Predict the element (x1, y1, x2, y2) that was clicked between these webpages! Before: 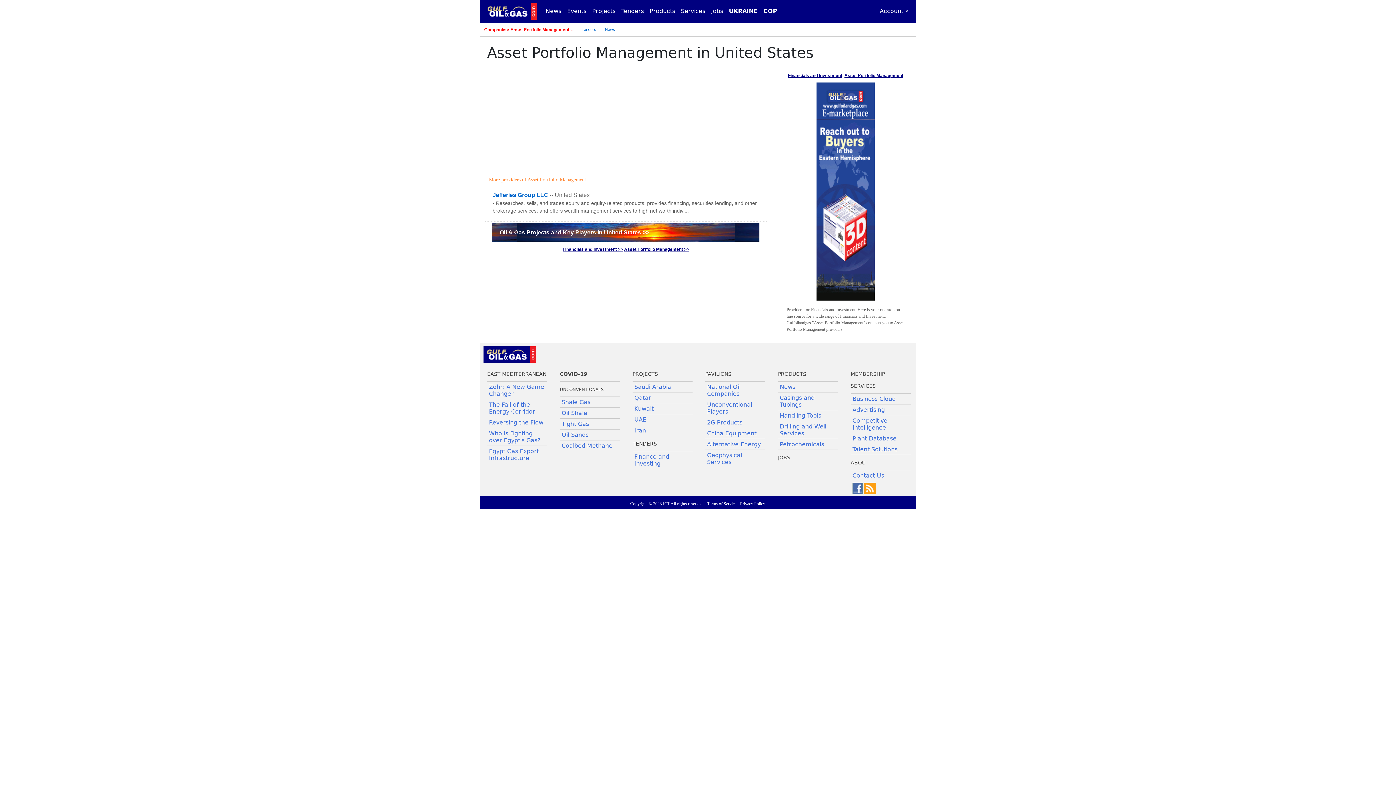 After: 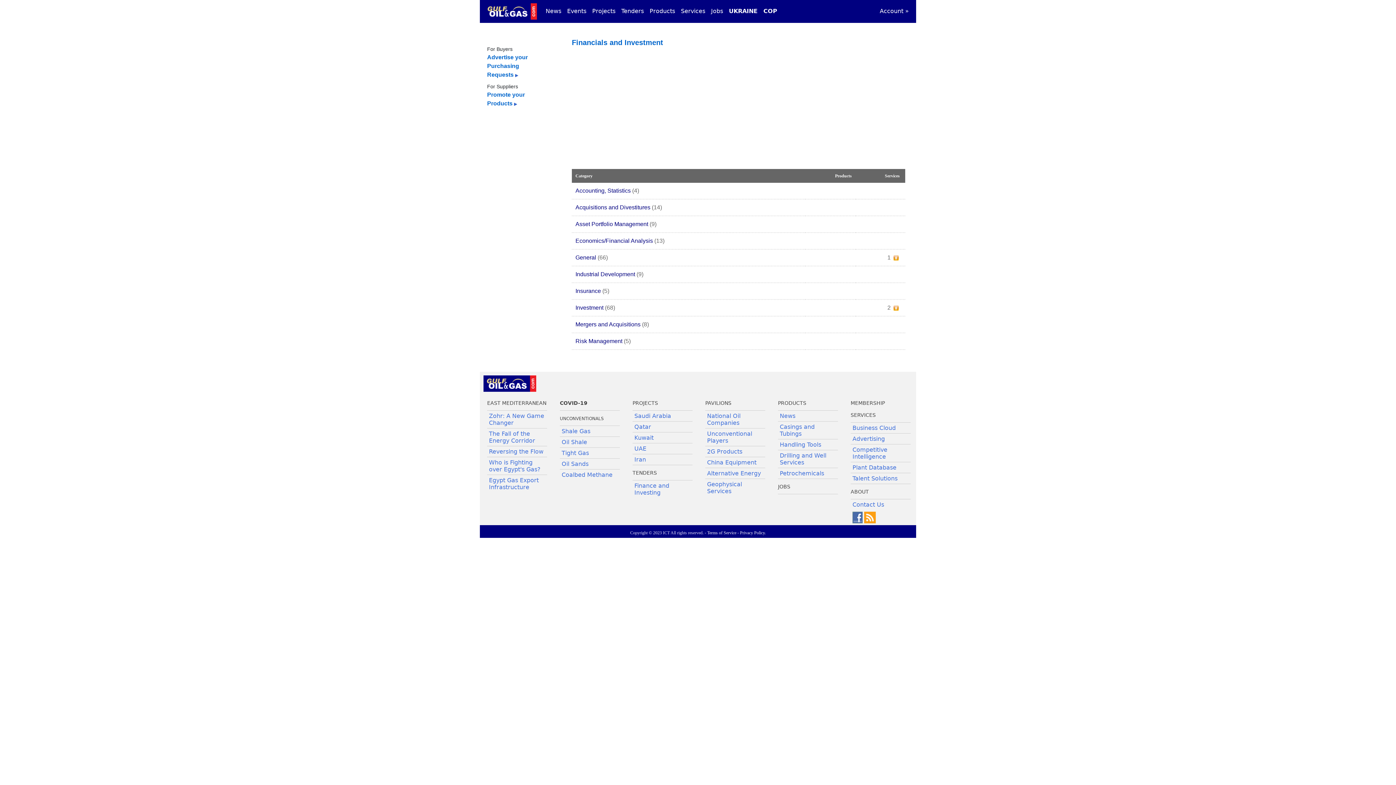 Action: label: Financials and Investment >> bbox: (562, 246, 623, 251)